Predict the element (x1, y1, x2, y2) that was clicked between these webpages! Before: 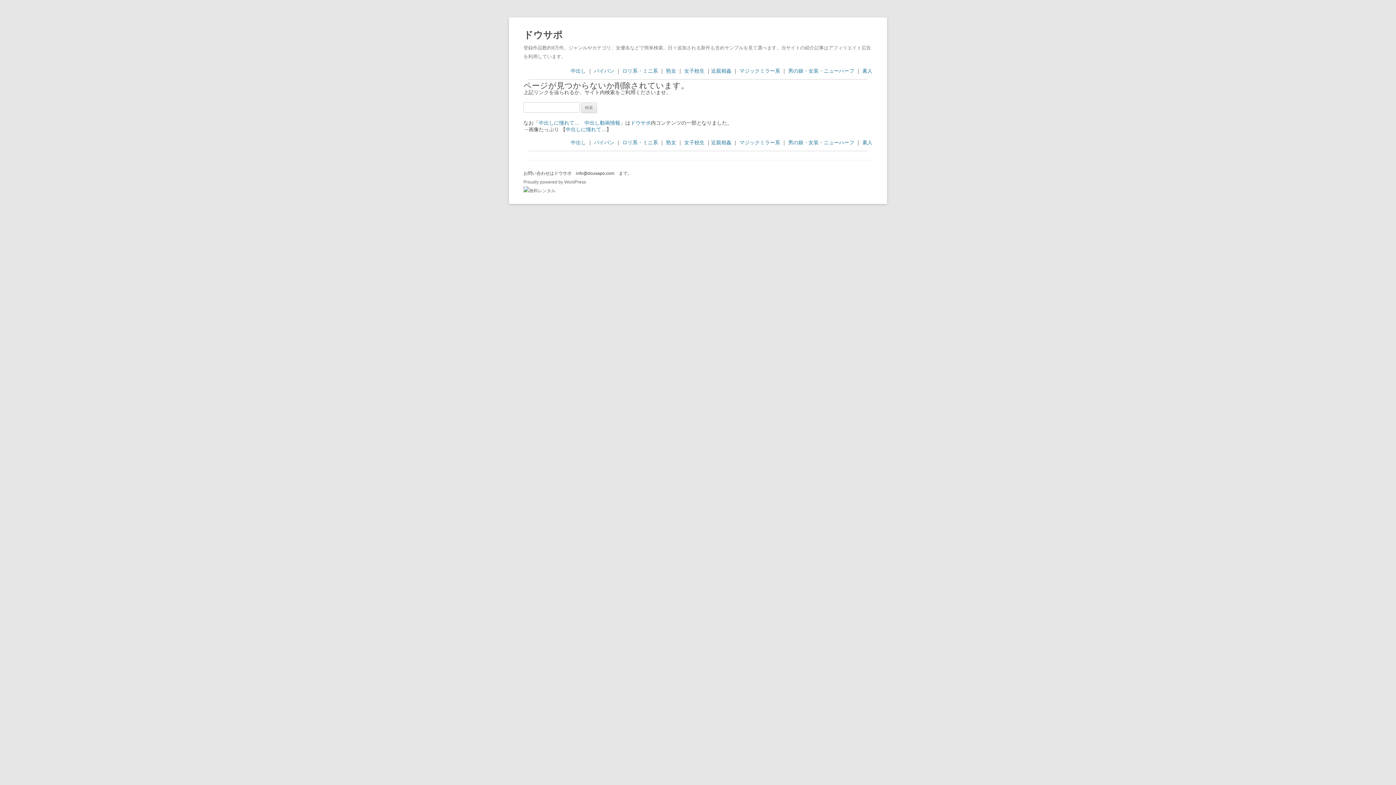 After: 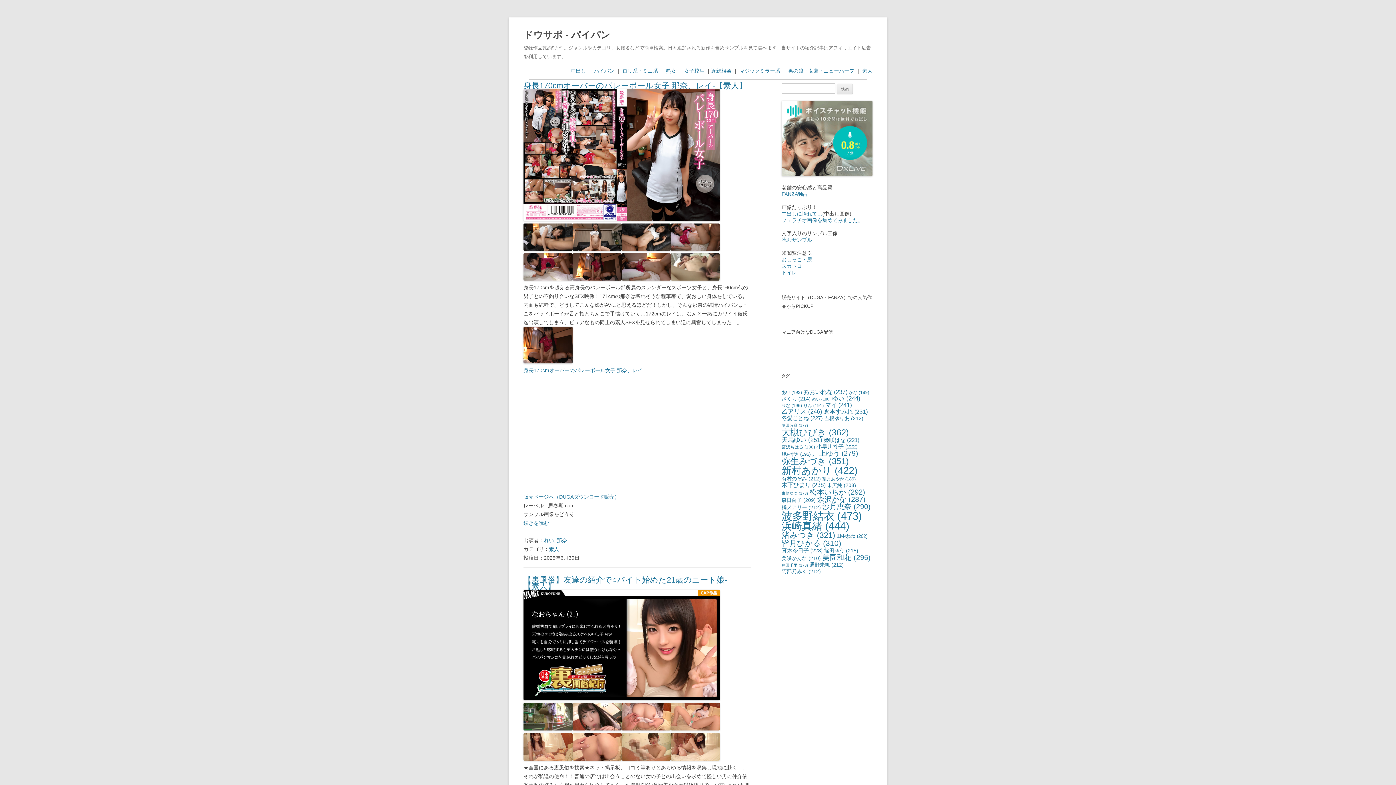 Action: label: パイパン bbox: (594, 139, 614, 145)